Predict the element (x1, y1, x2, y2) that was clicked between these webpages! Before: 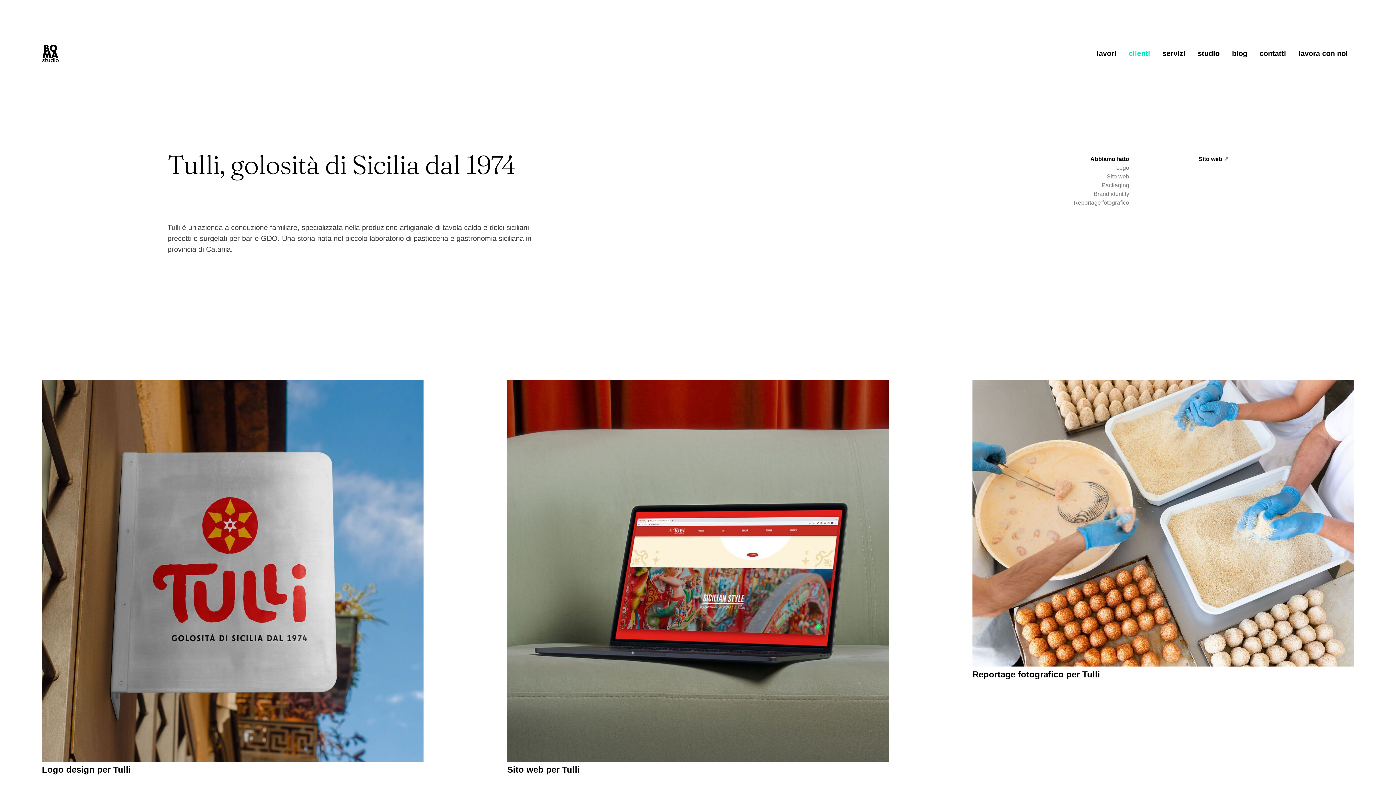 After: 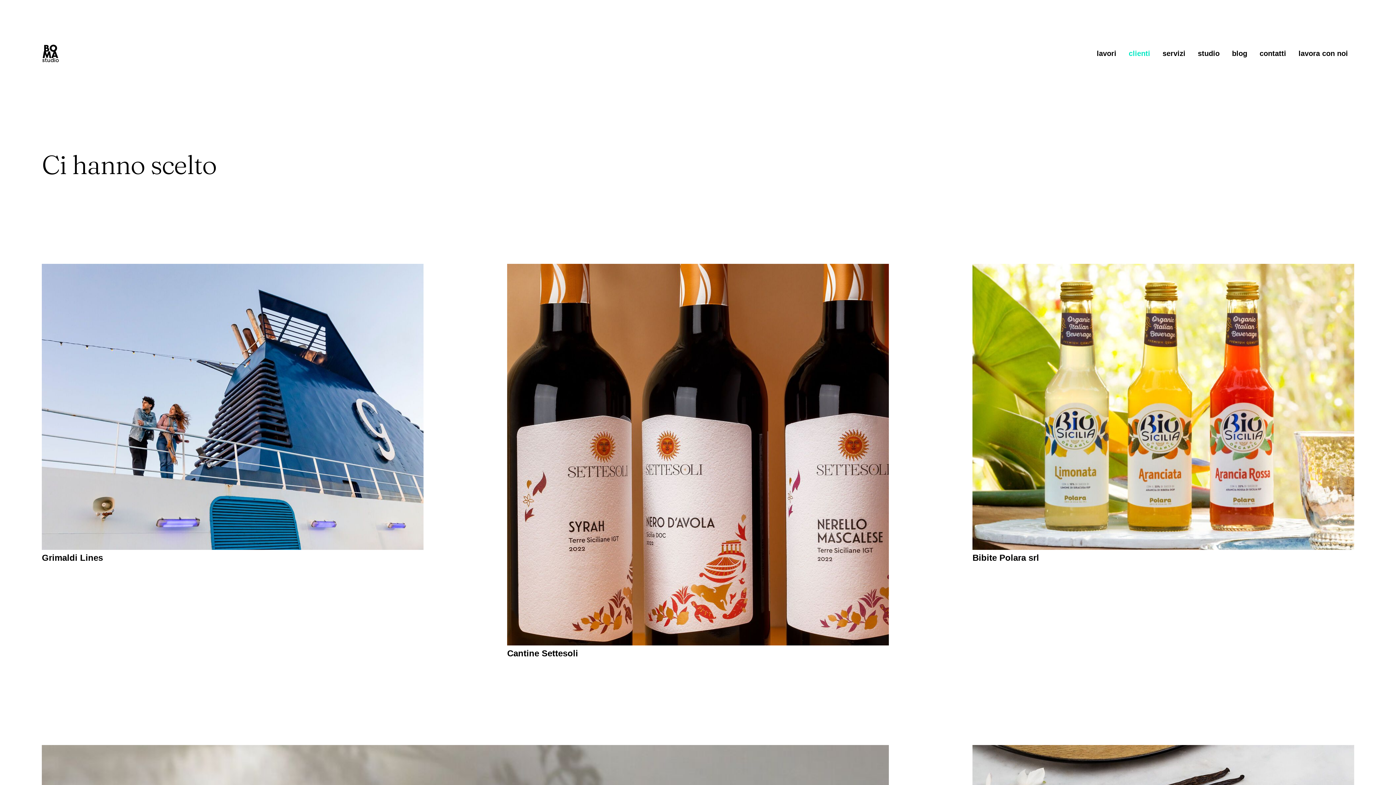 Action: bbox: (1122, 41, 1156, 65) label: clienti